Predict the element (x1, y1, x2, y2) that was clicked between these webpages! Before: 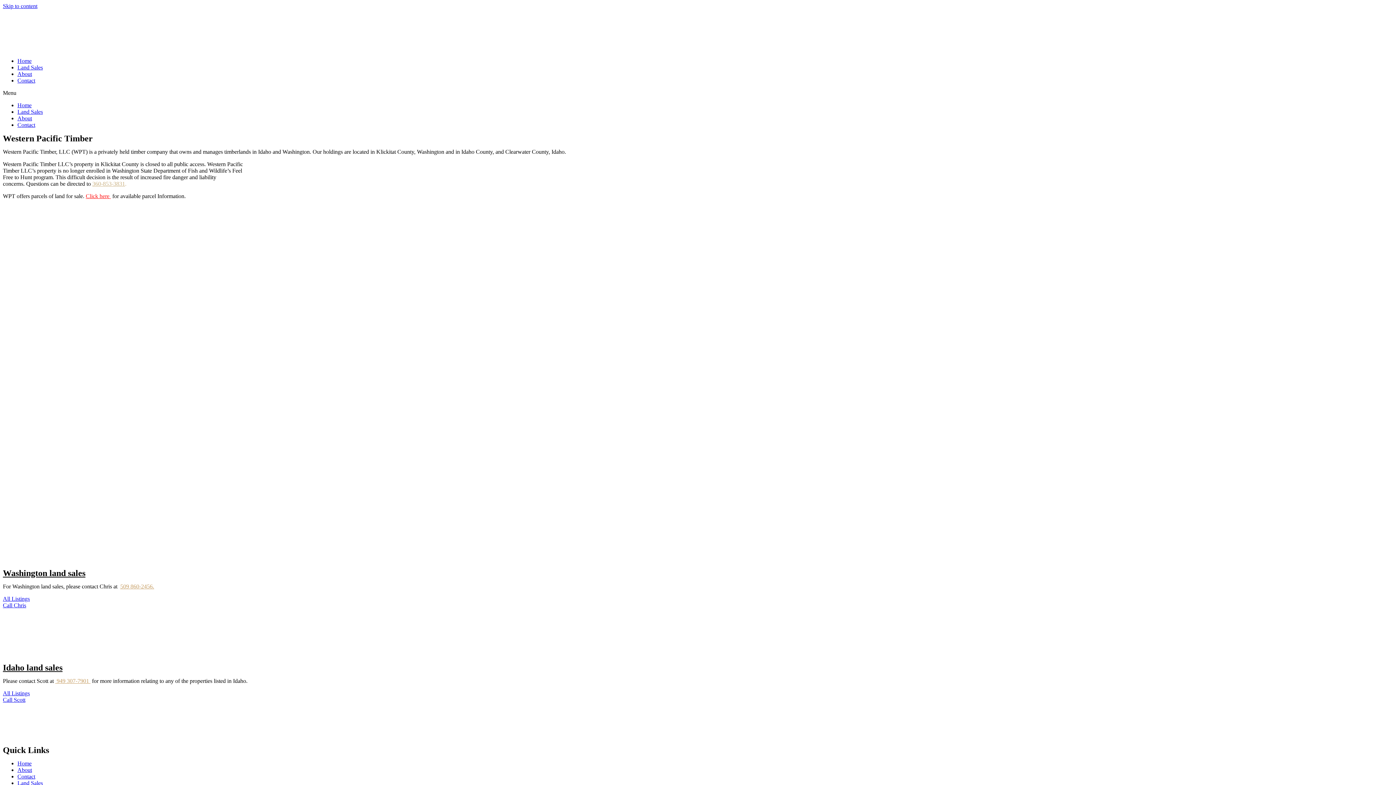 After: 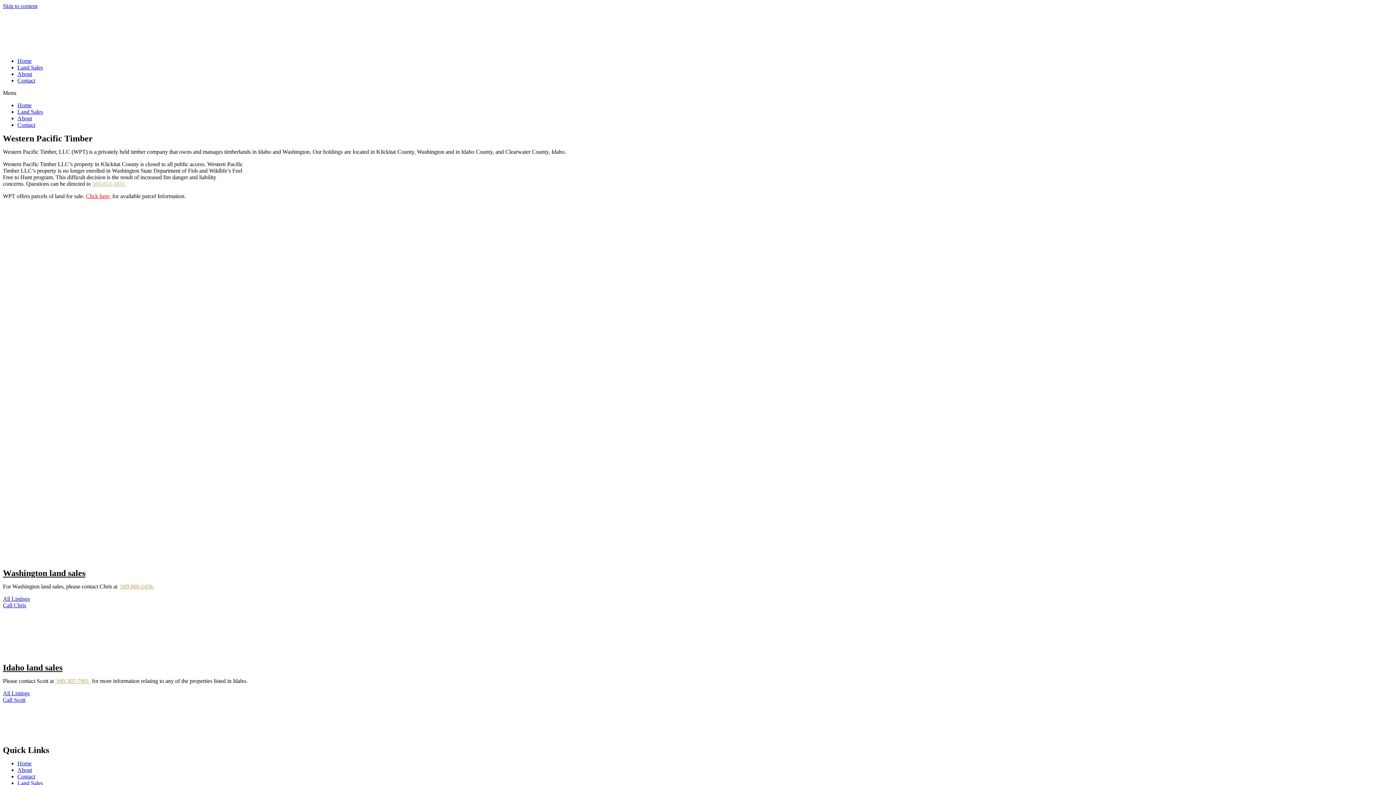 Action: bbox: (2, 602, 1393, 609) label: Call Chris